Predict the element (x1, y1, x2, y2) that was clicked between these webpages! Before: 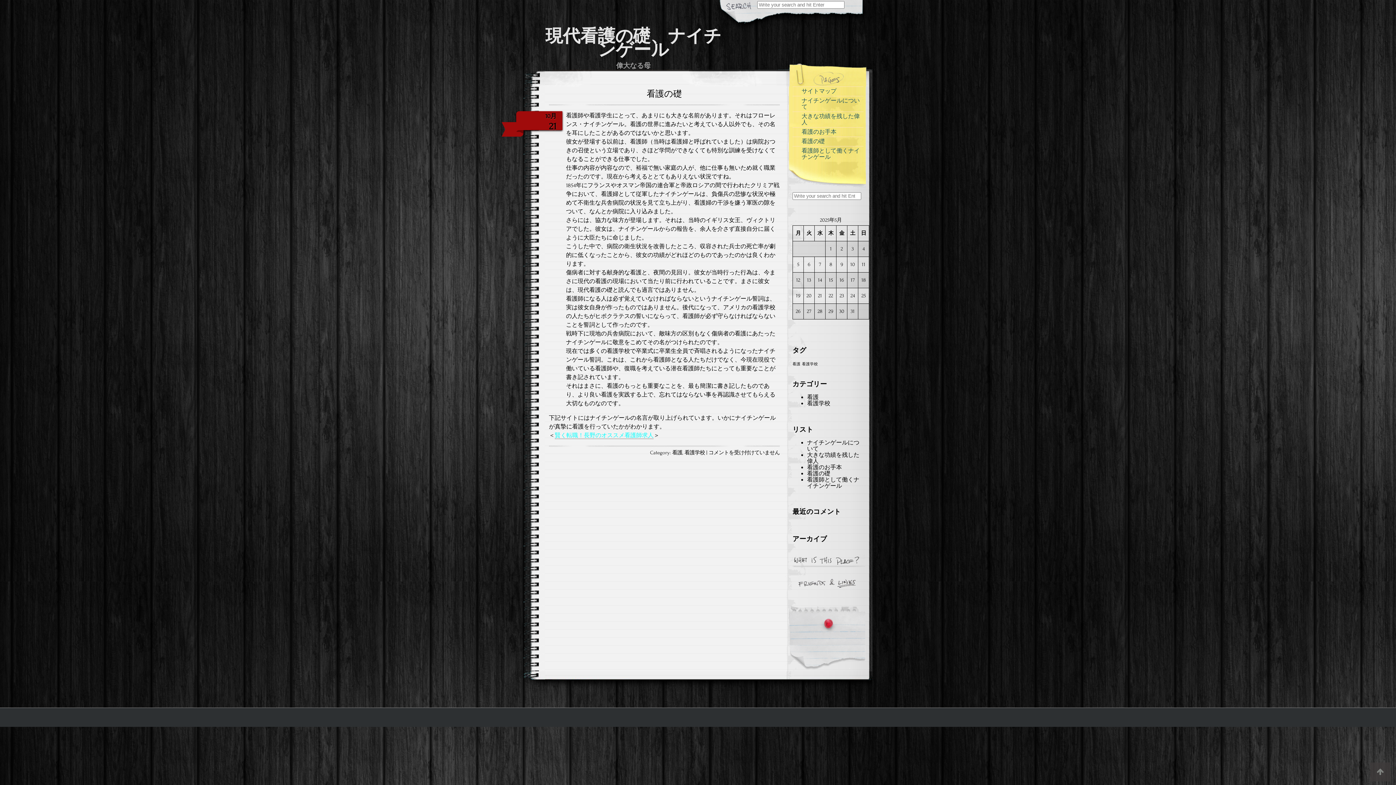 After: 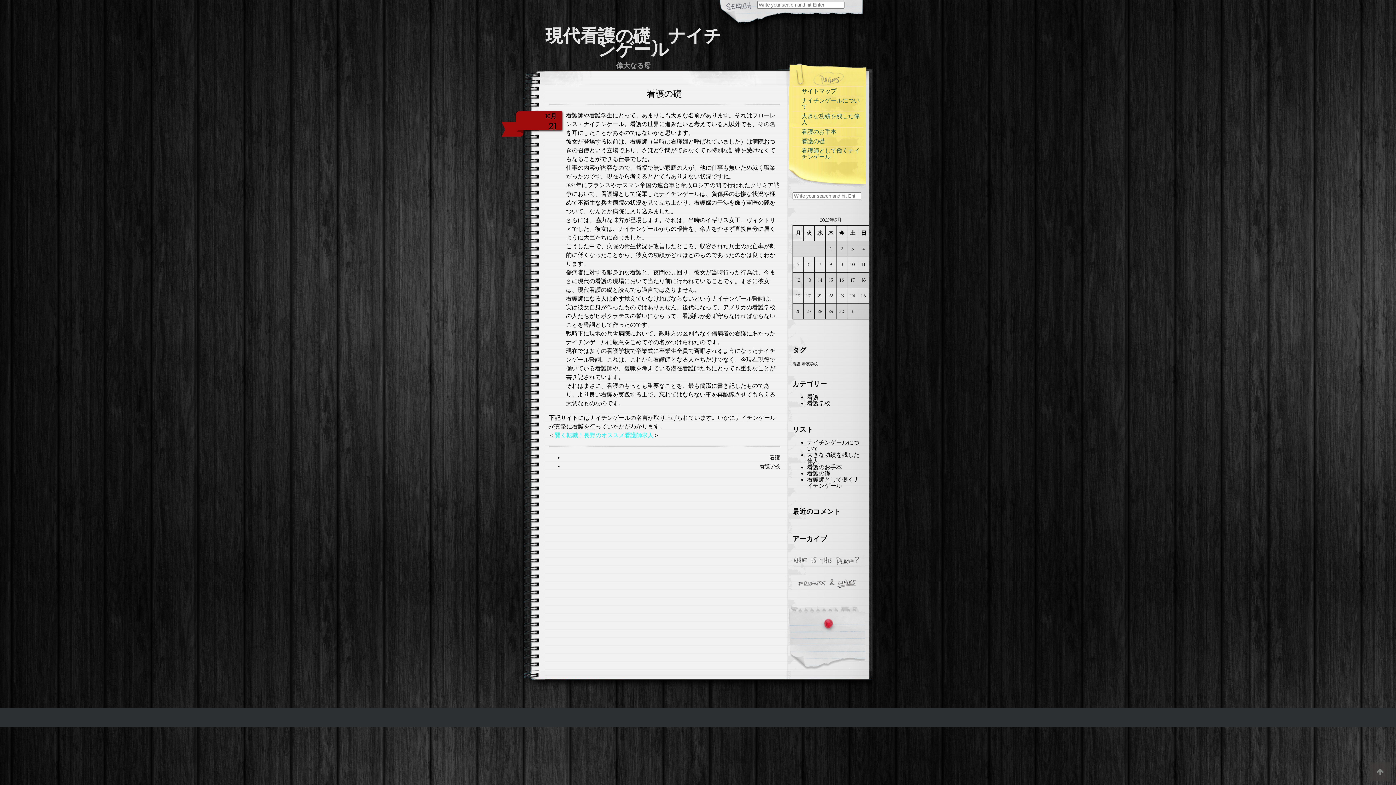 Action: bbox: (646, 89, 682, 98) label: 看護の礎